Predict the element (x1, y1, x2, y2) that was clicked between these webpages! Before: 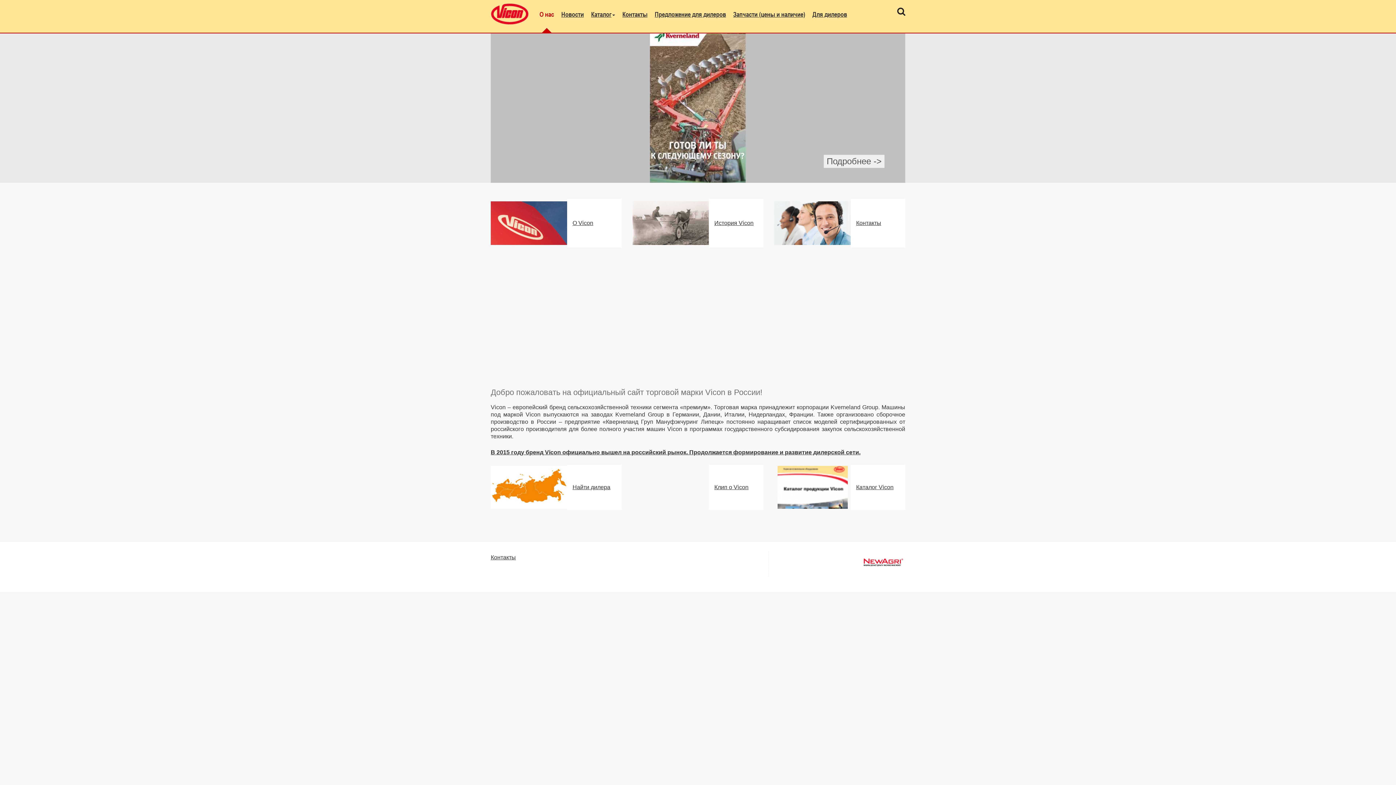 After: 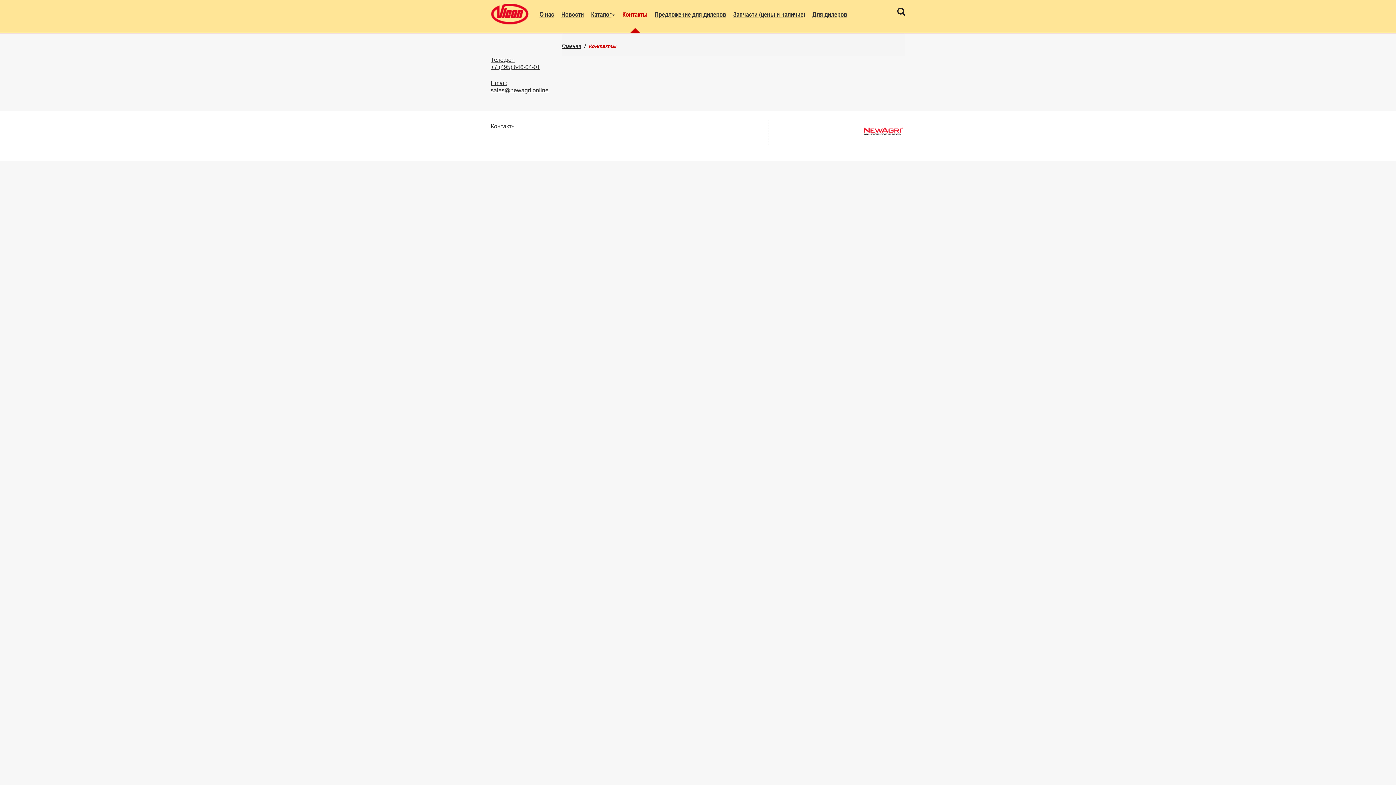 Action: label: Контакты bbox: (622, 10, 647, 32)